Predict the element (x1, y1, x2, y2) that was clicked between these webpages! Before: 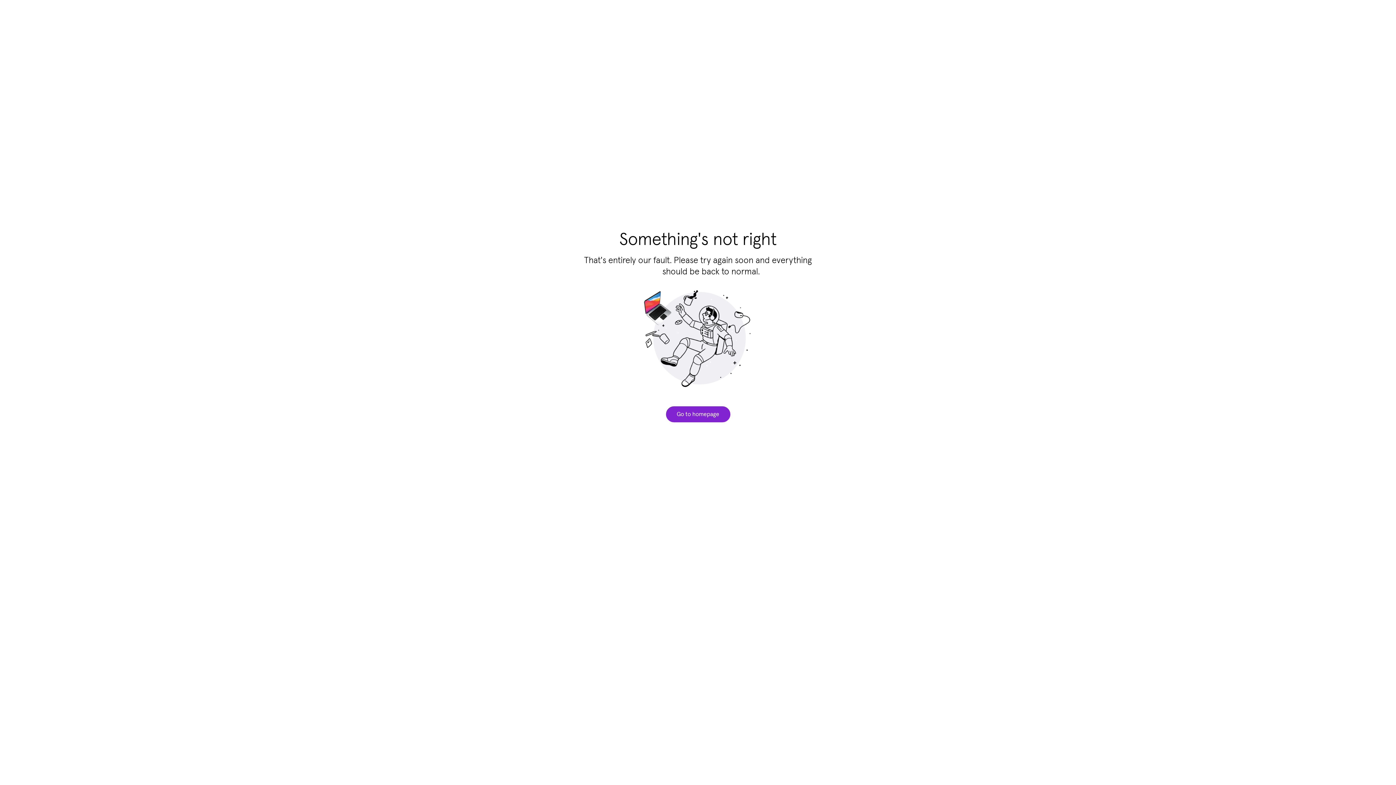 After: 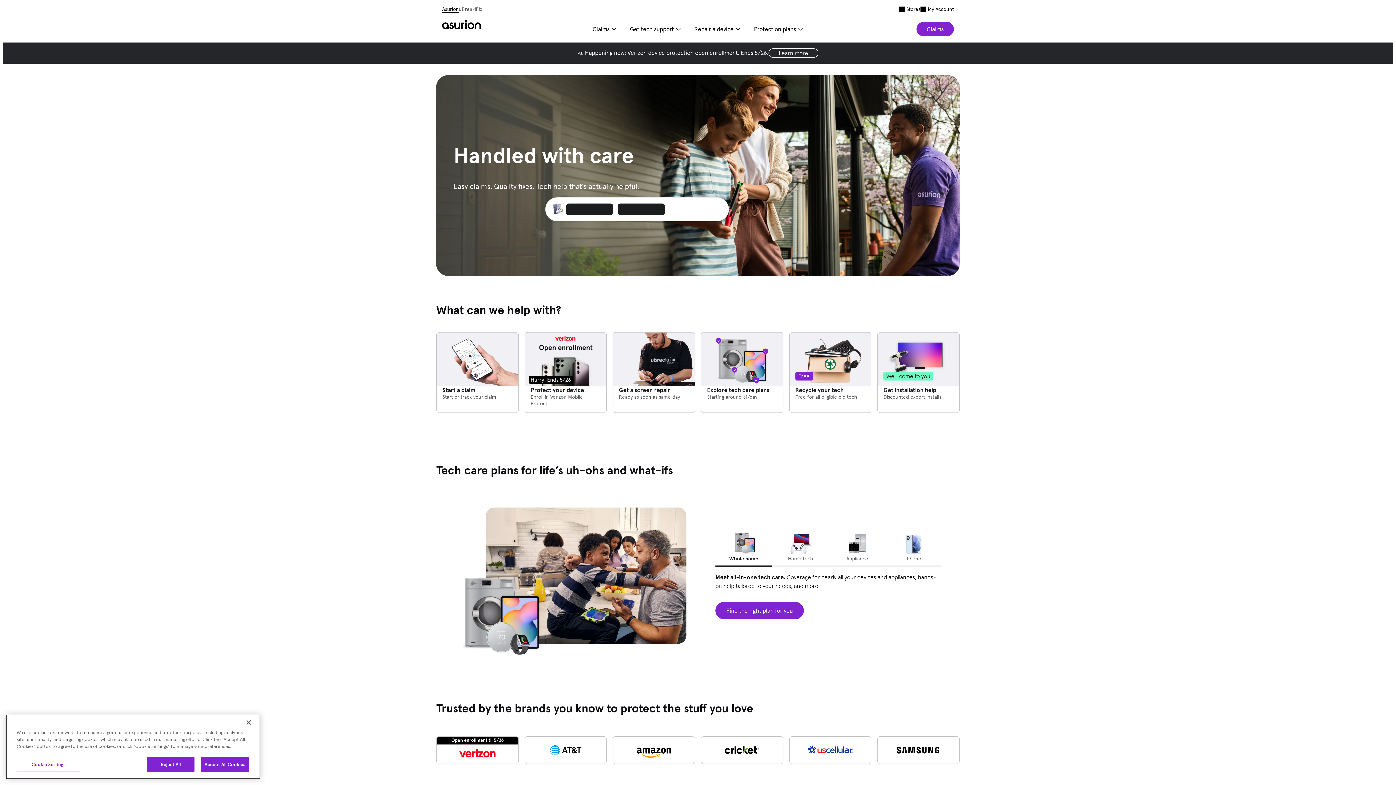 Action: label: Go to homepage bbox: (666, 406, 730, 422)